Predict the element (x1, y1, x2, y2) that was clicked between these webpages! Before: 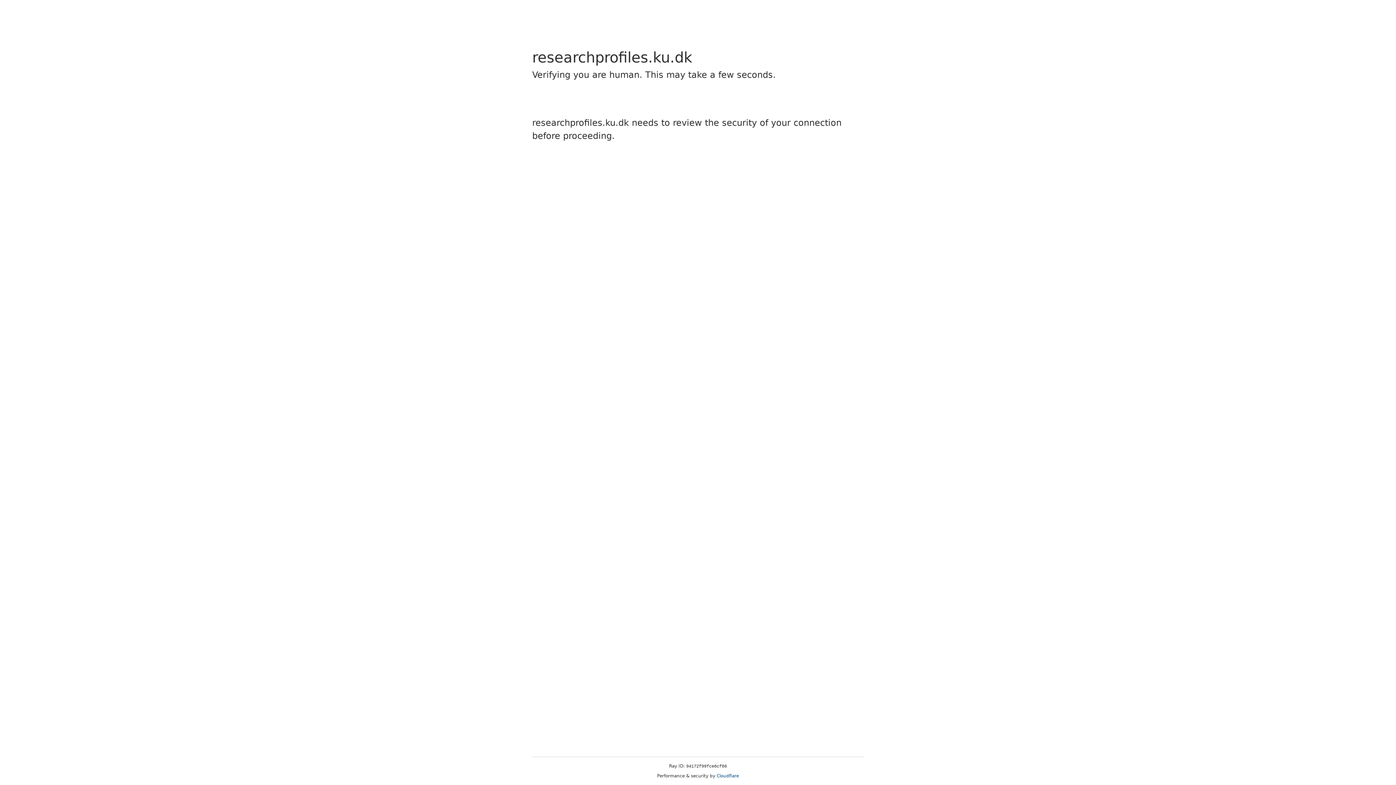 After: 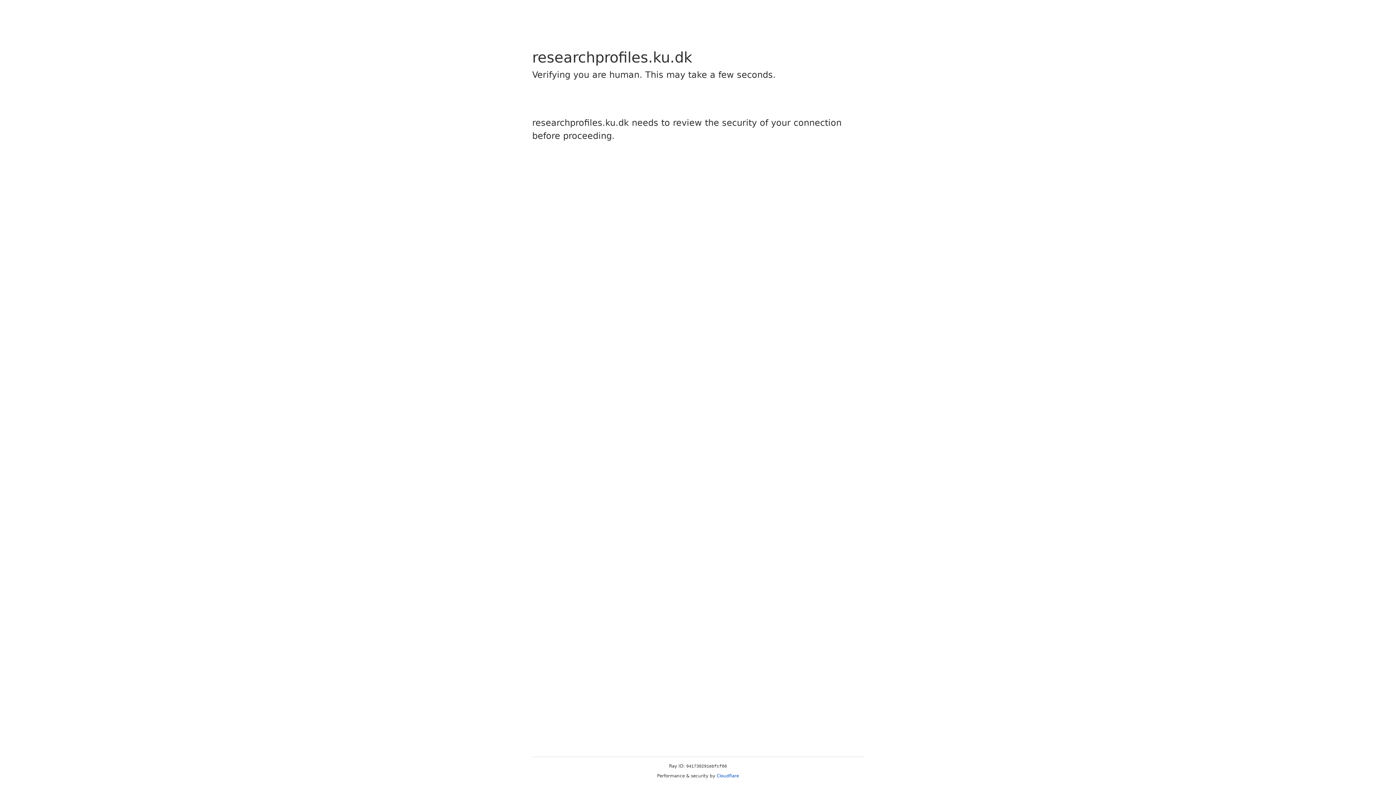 Action: bbox: (716, 773, 739, 778) label: Cloudflare